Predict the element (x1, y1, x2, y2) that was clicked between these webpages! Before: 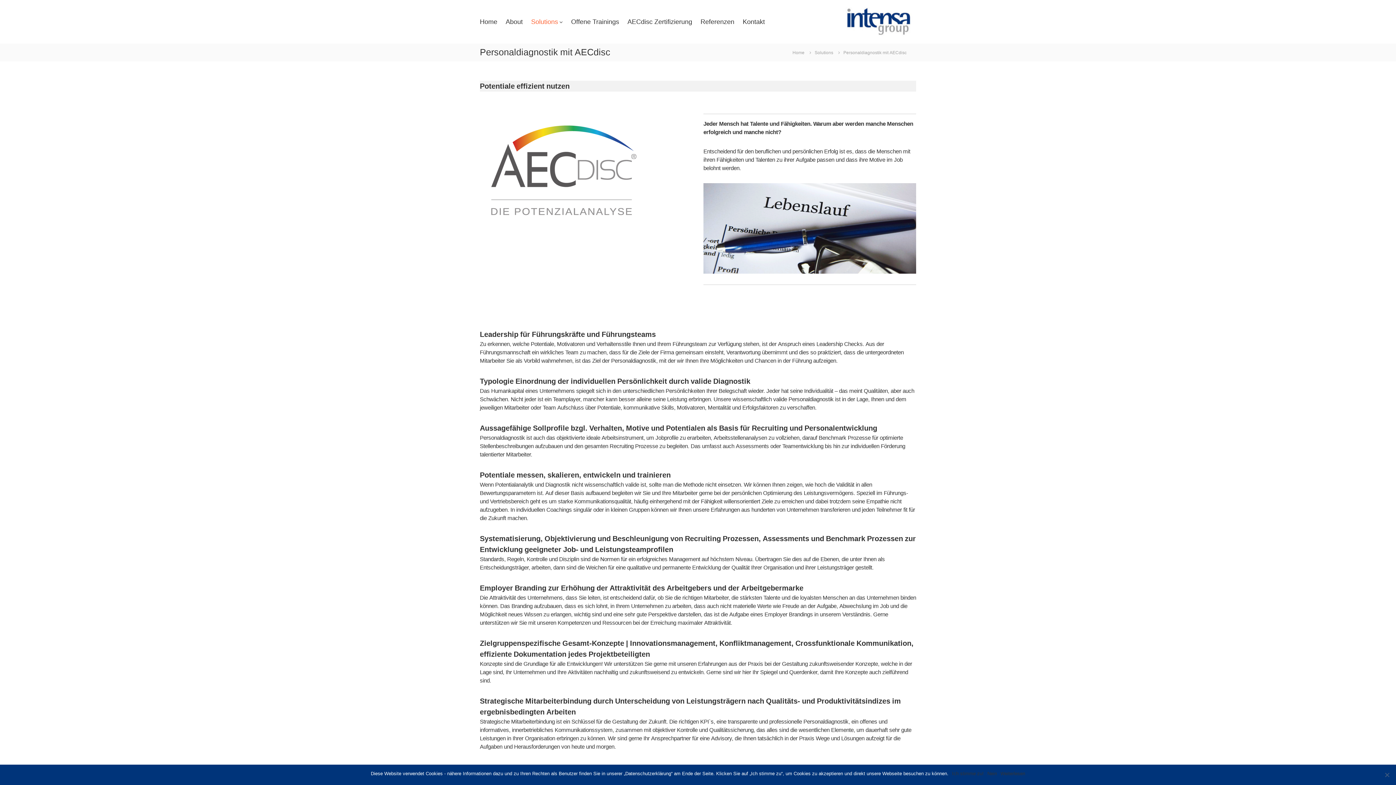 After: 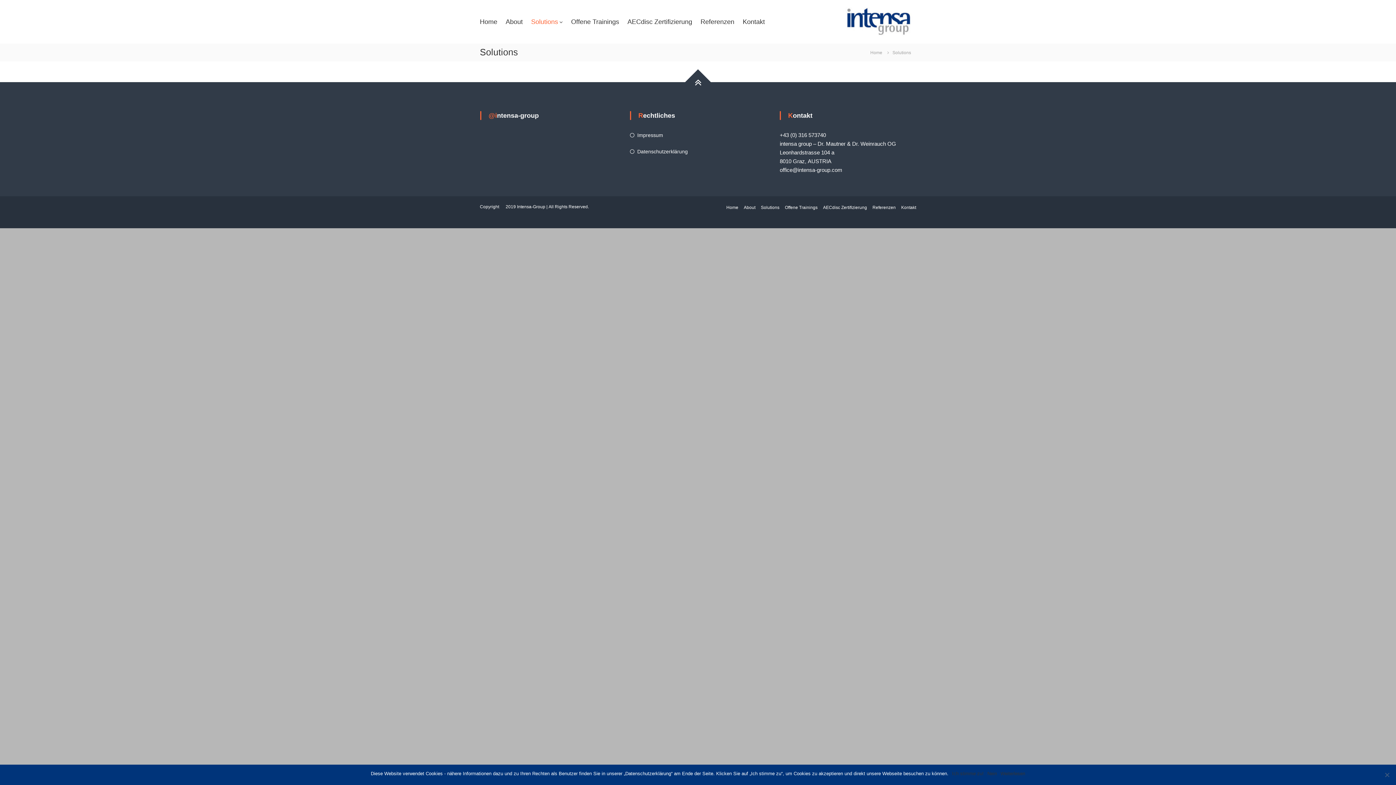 Action: label: Solutions bbox: (531, 18, 558, 24)